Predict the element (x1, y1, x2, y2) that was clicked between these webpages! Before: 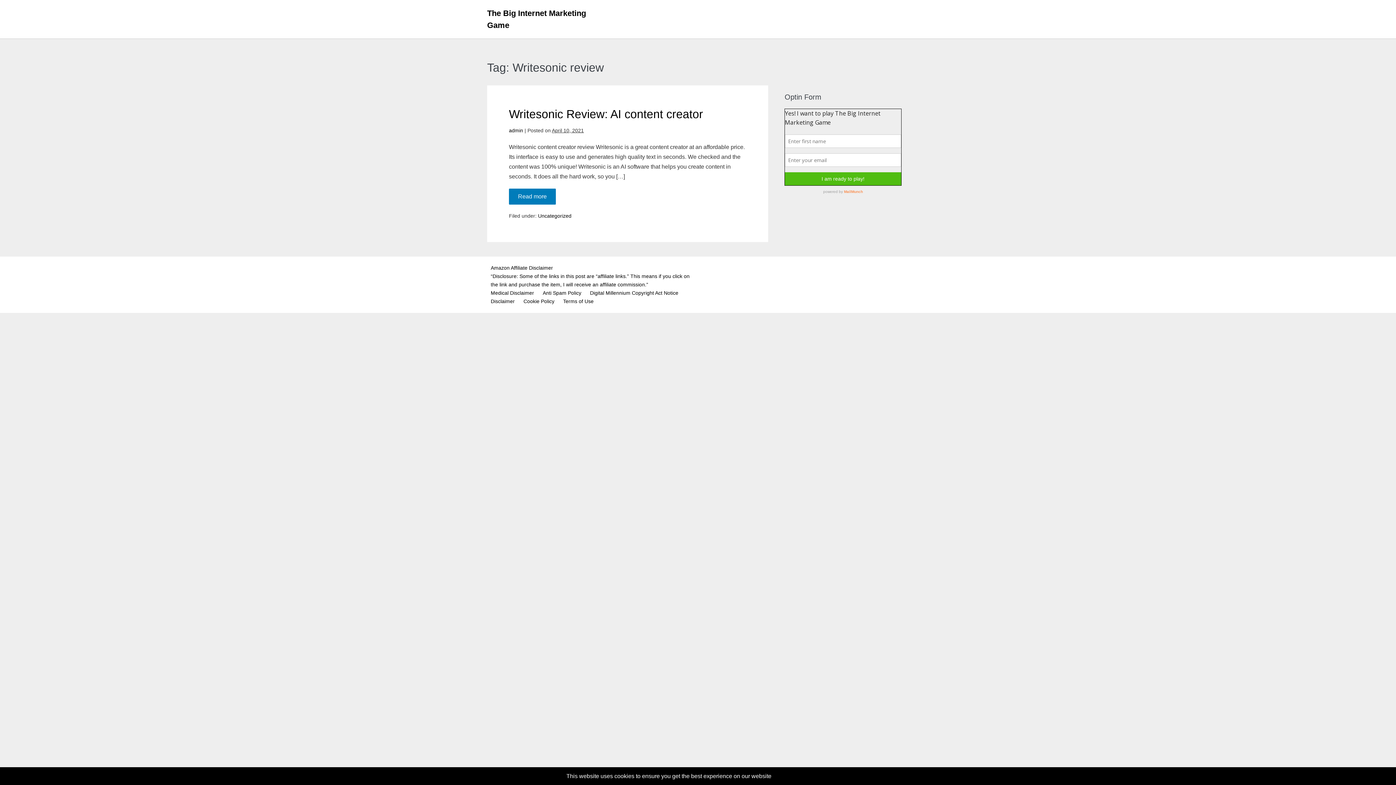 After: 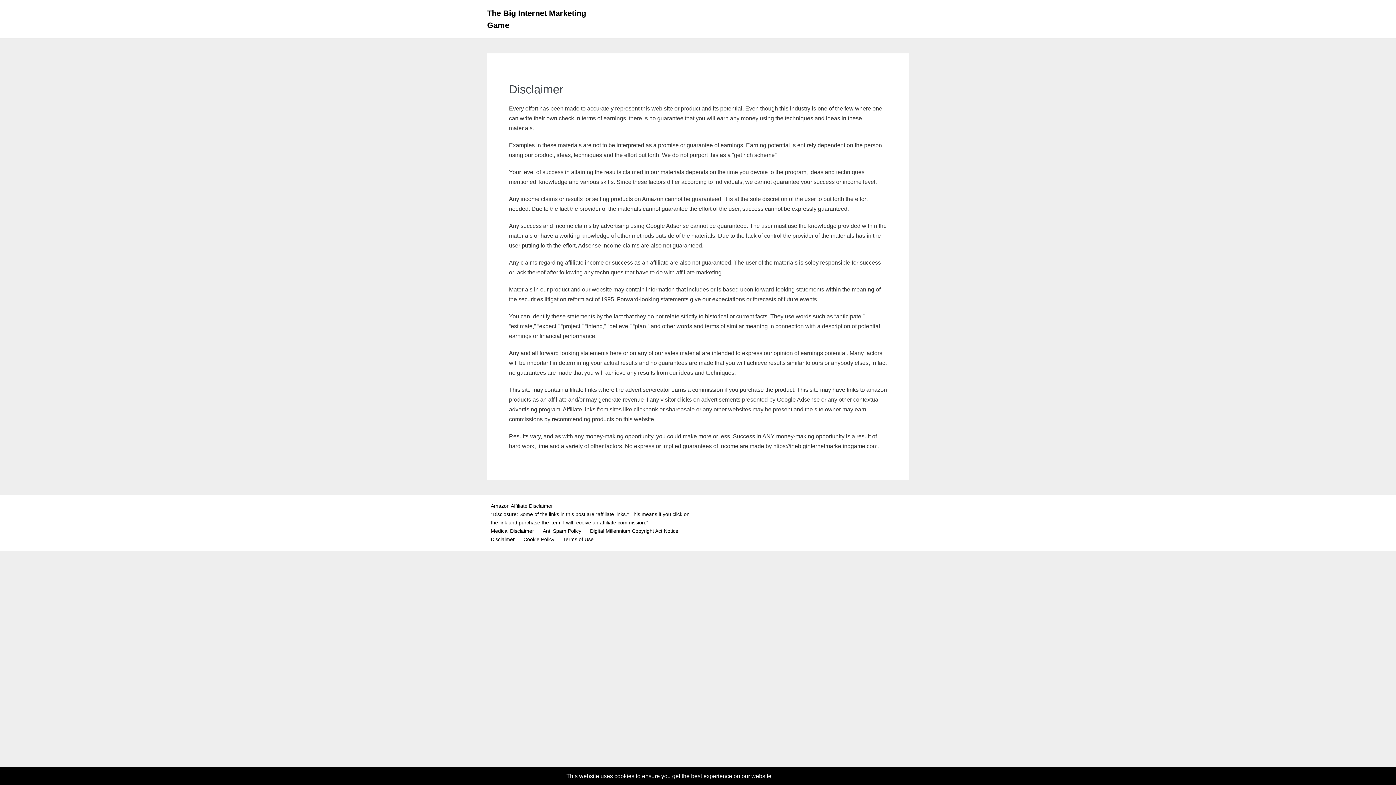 Action: bbox: (490, 298, 514, 304) label: Disclaimer